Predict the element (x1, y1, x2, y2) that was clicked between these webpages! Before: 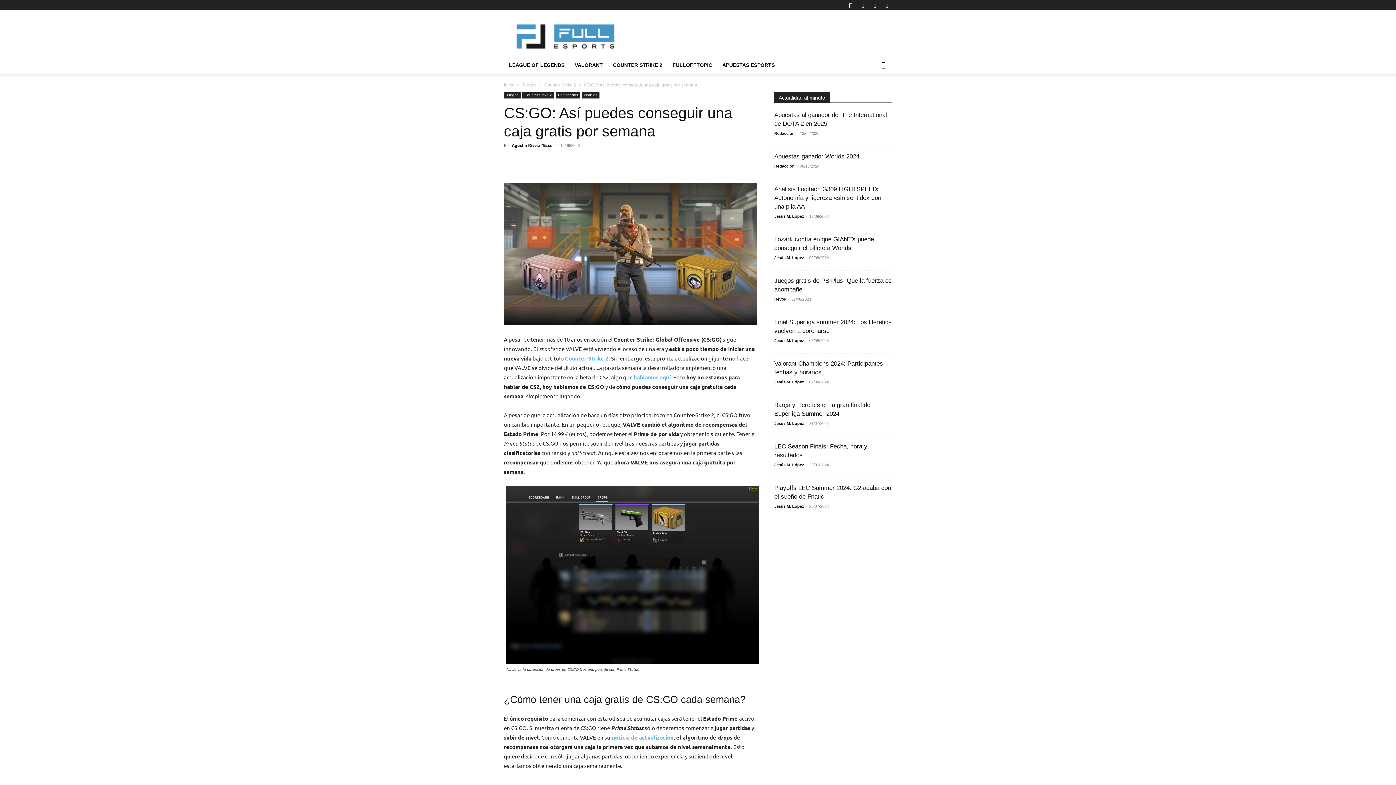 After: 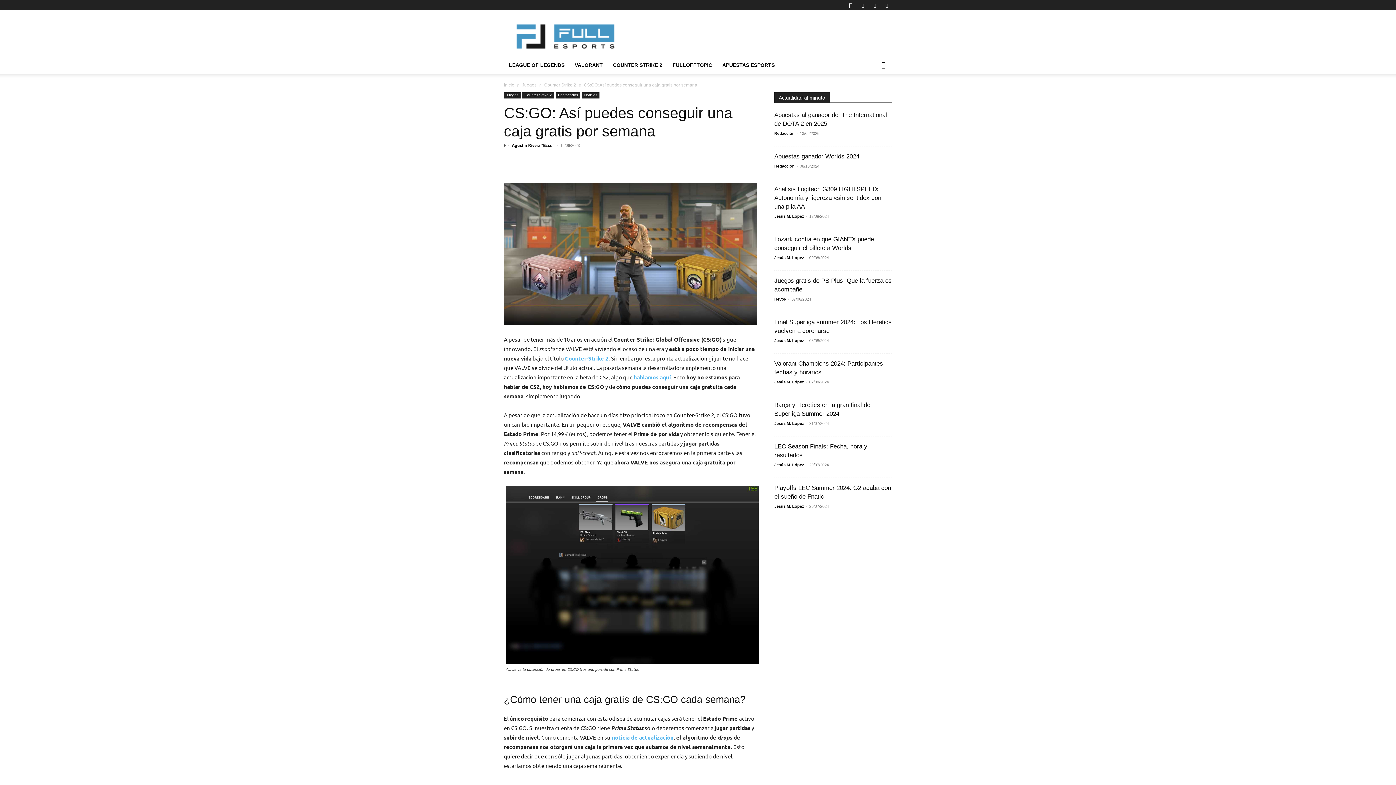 Action: bbox: (520, 154, 535, 169)